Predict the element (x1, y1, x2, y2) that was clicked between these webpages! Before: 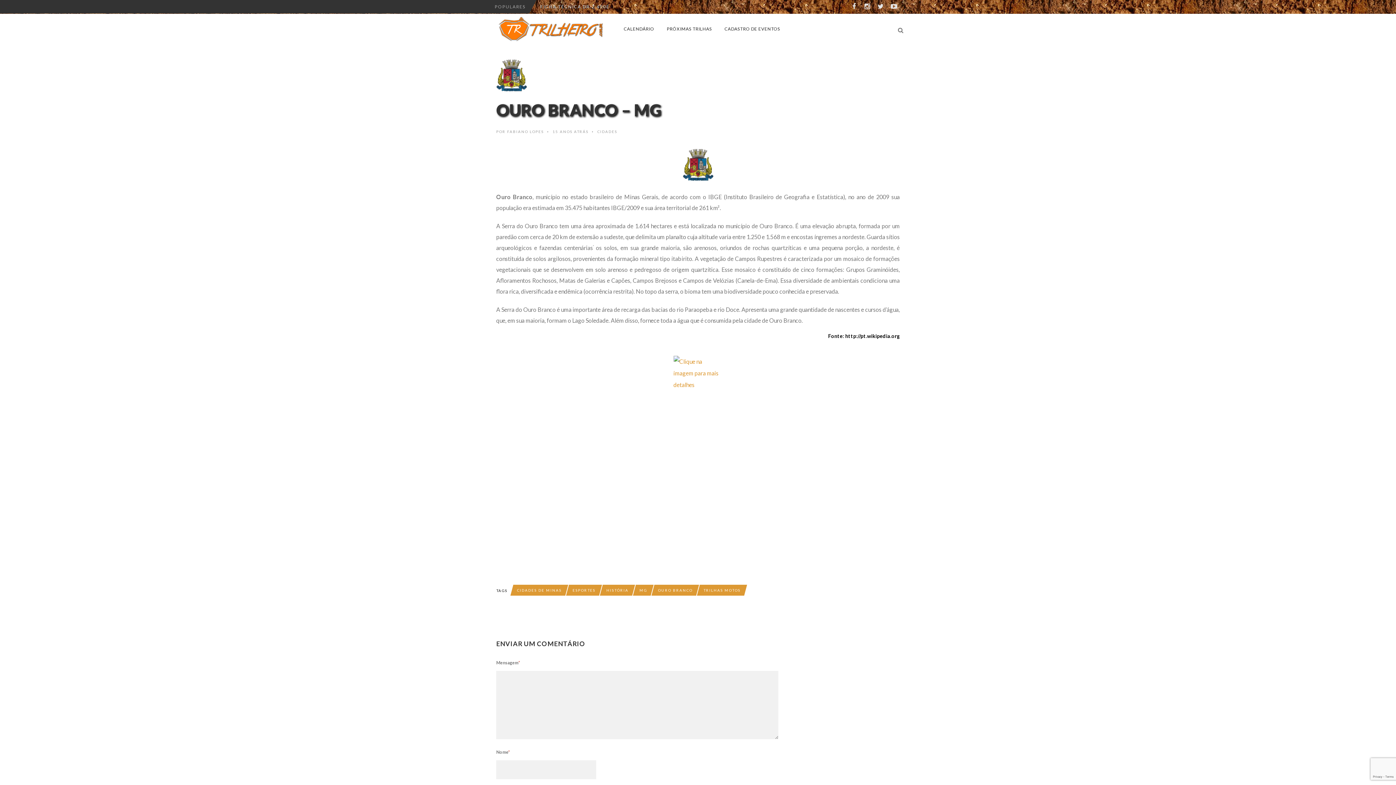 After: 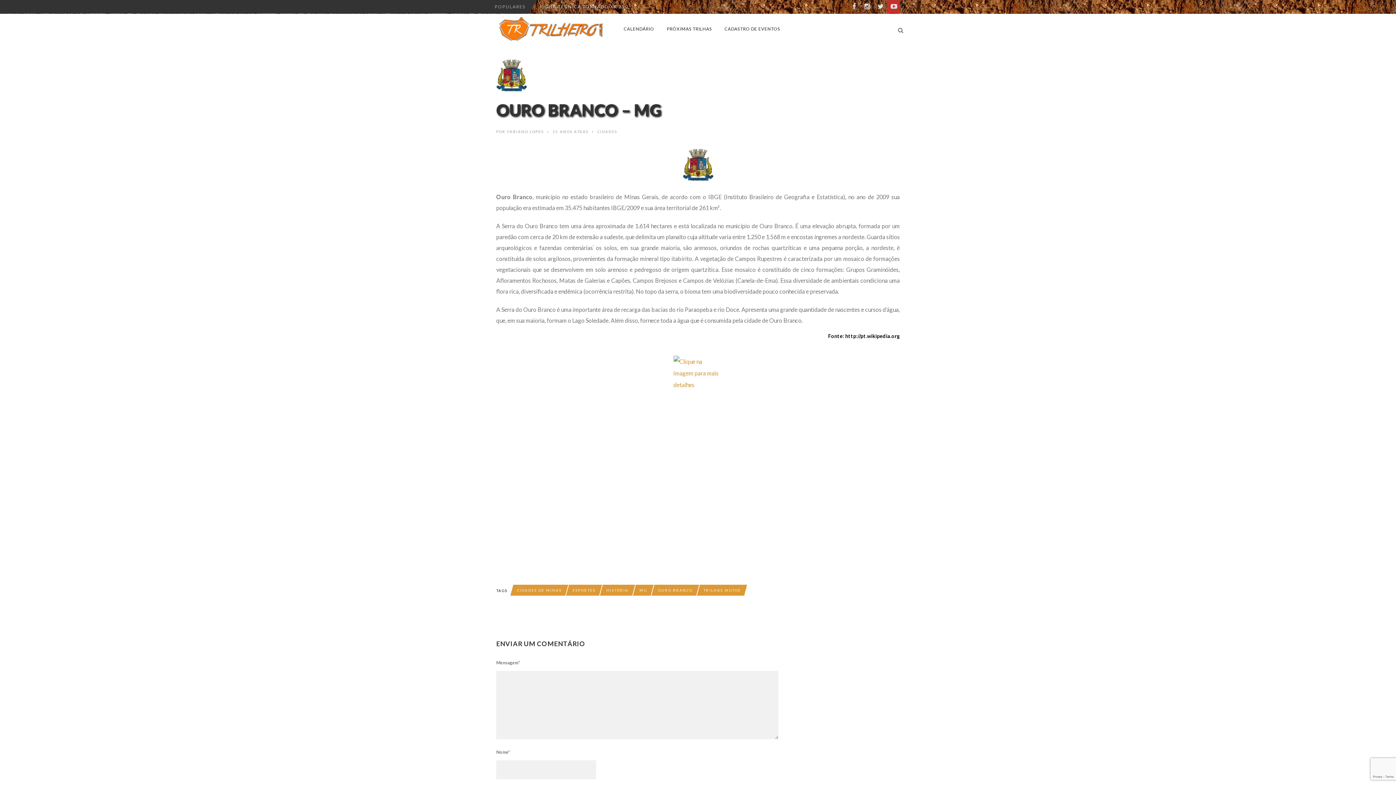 Action: bbox: (886, 4, 900, 9)